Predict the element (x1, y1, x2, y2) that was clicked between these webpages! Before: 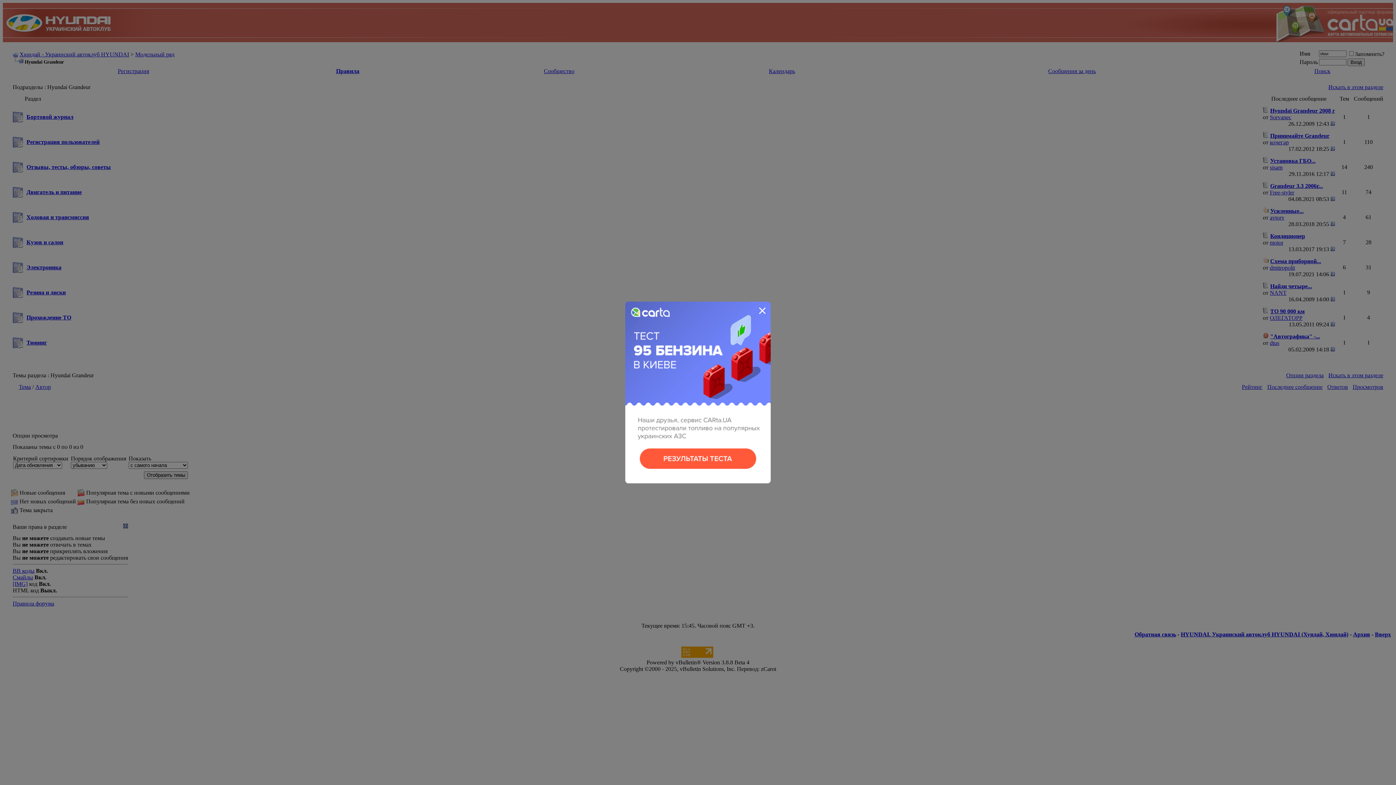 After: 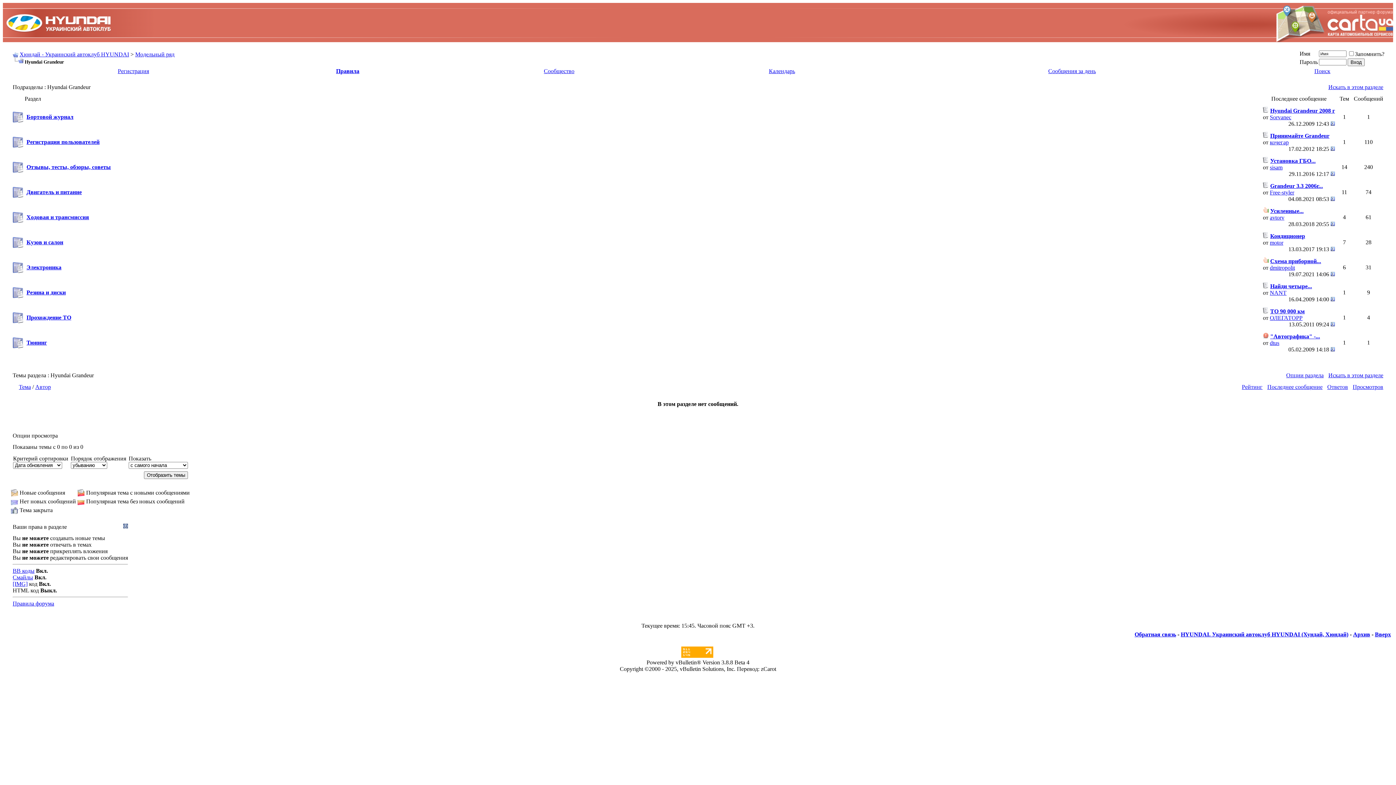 Action: bbox: (625, 301, 770, 483)